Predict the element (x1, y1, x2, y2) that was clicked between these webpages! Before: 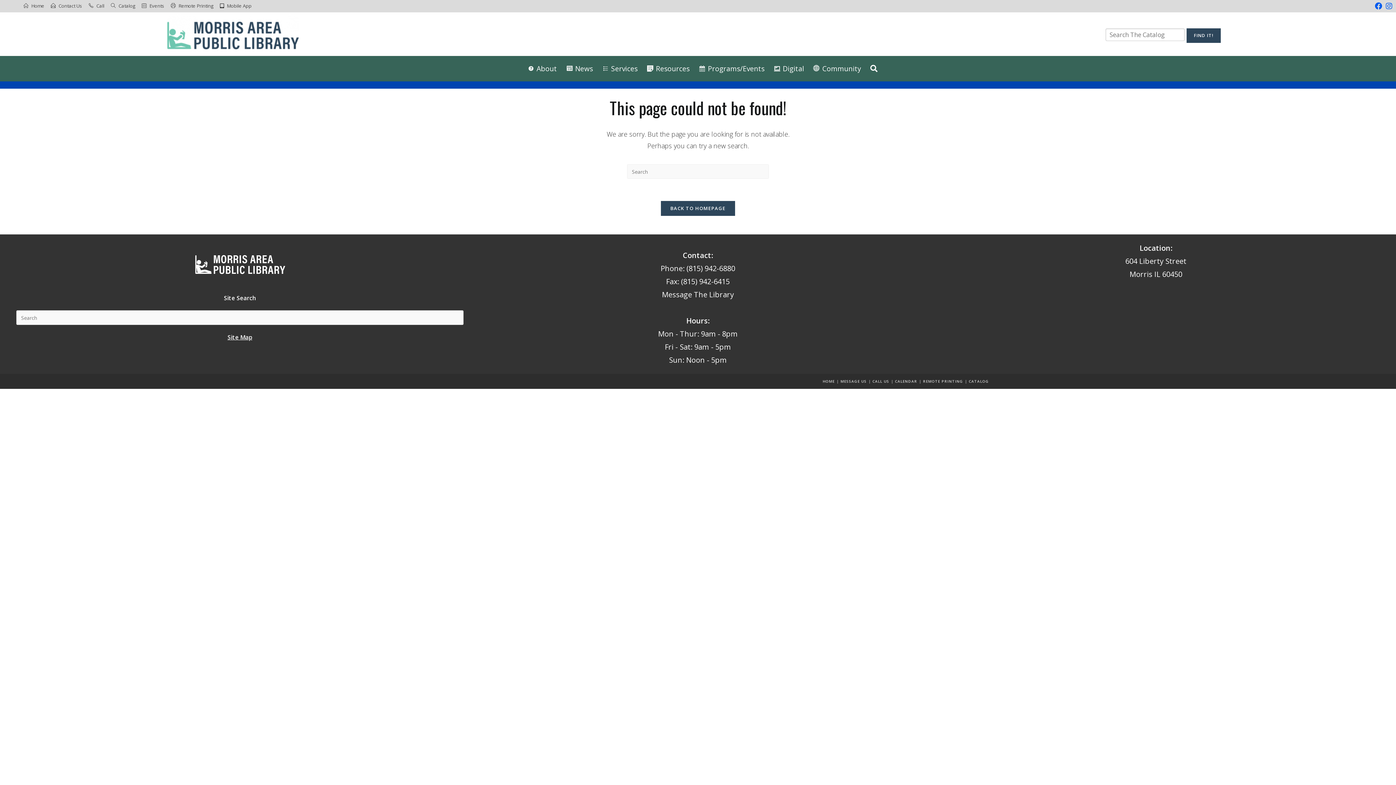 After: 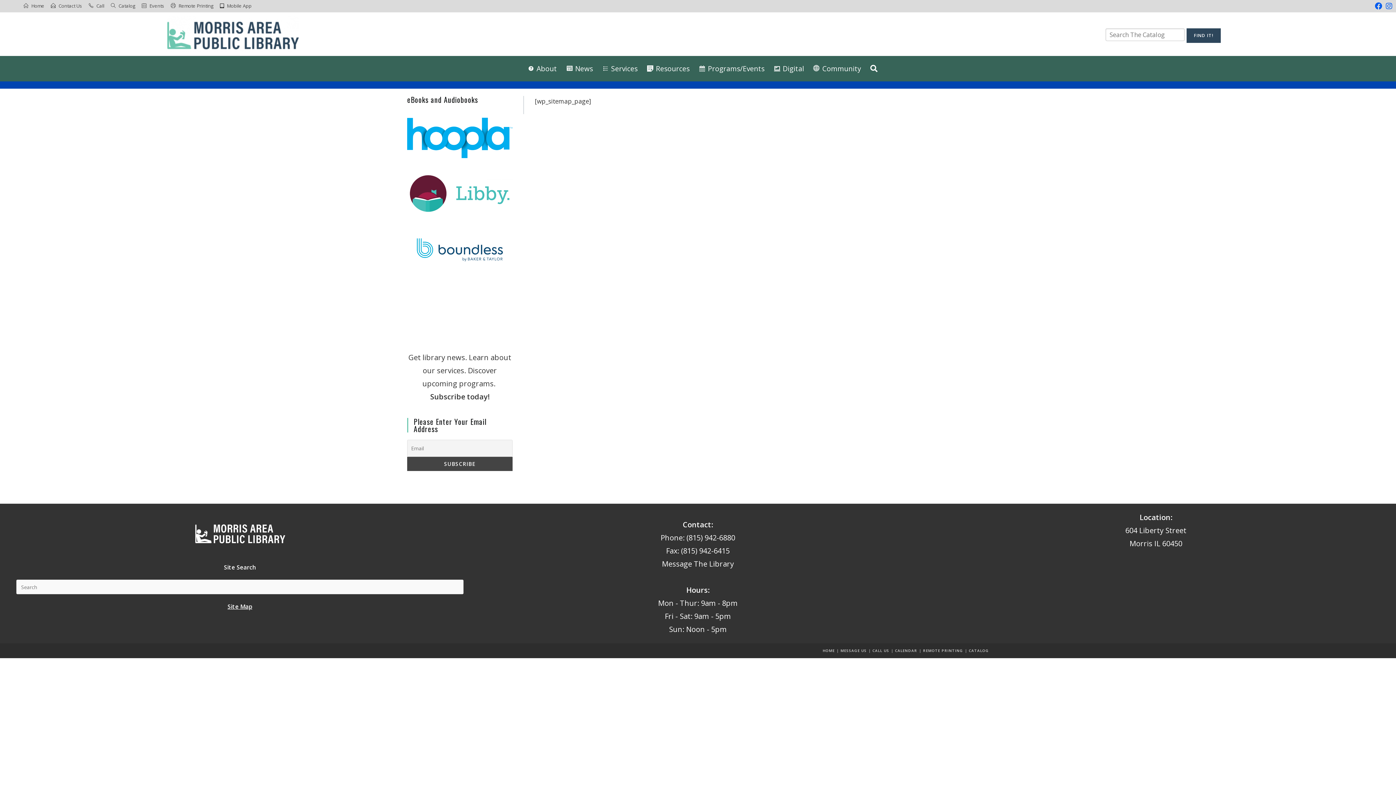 Action: label: Site Map bbox: (227, 333, 252, 341)